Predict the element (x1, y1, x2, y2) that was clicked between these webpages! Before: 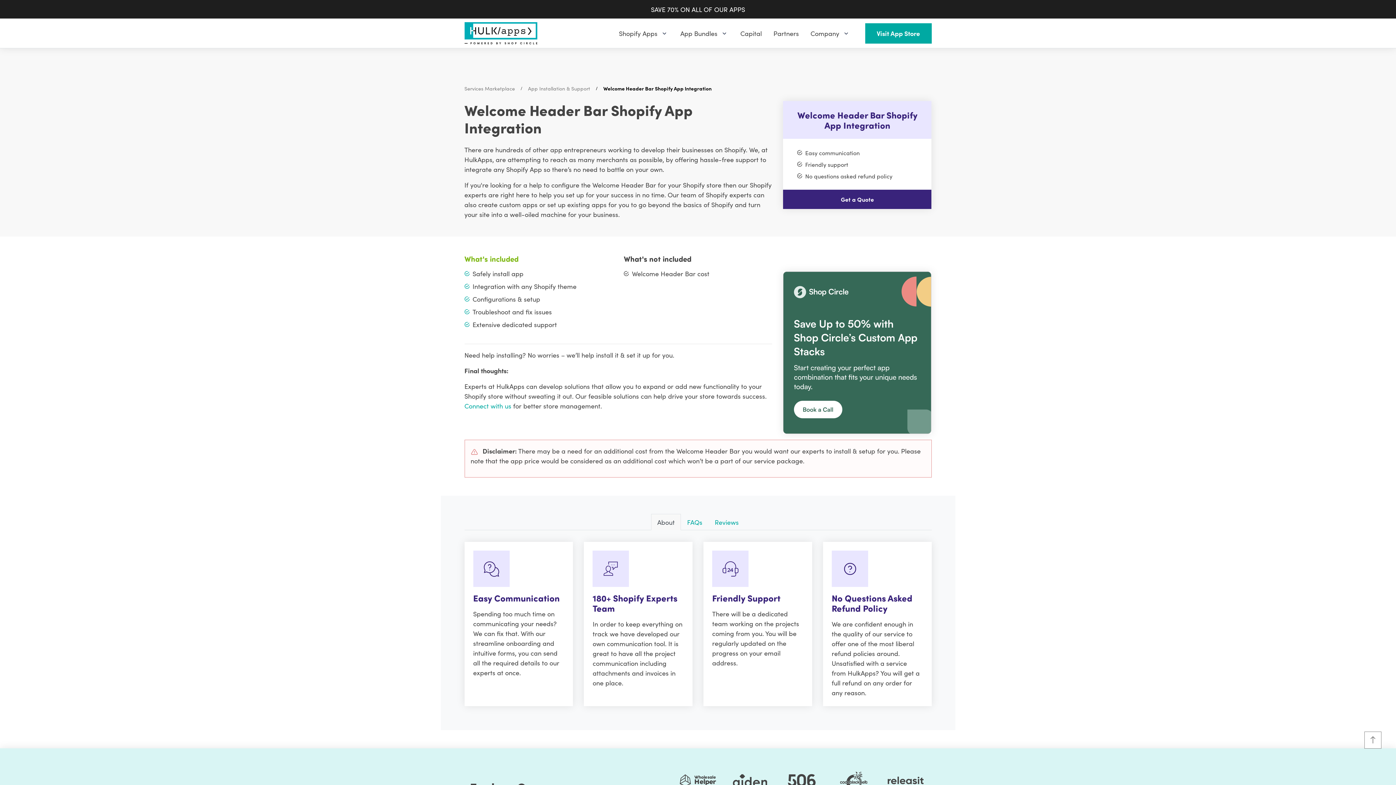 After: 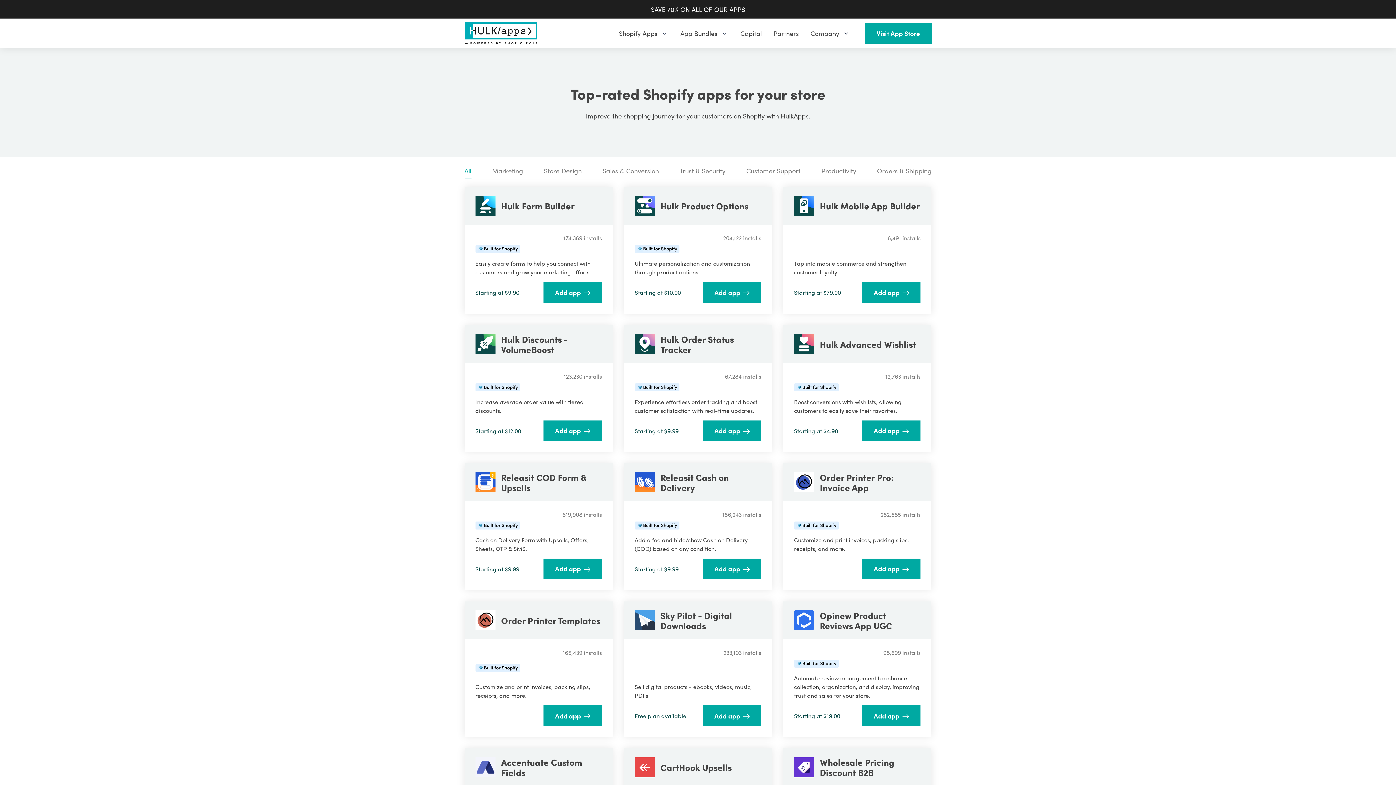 Action: bbox: (865, 23, 931, 43) label: Visit App Store